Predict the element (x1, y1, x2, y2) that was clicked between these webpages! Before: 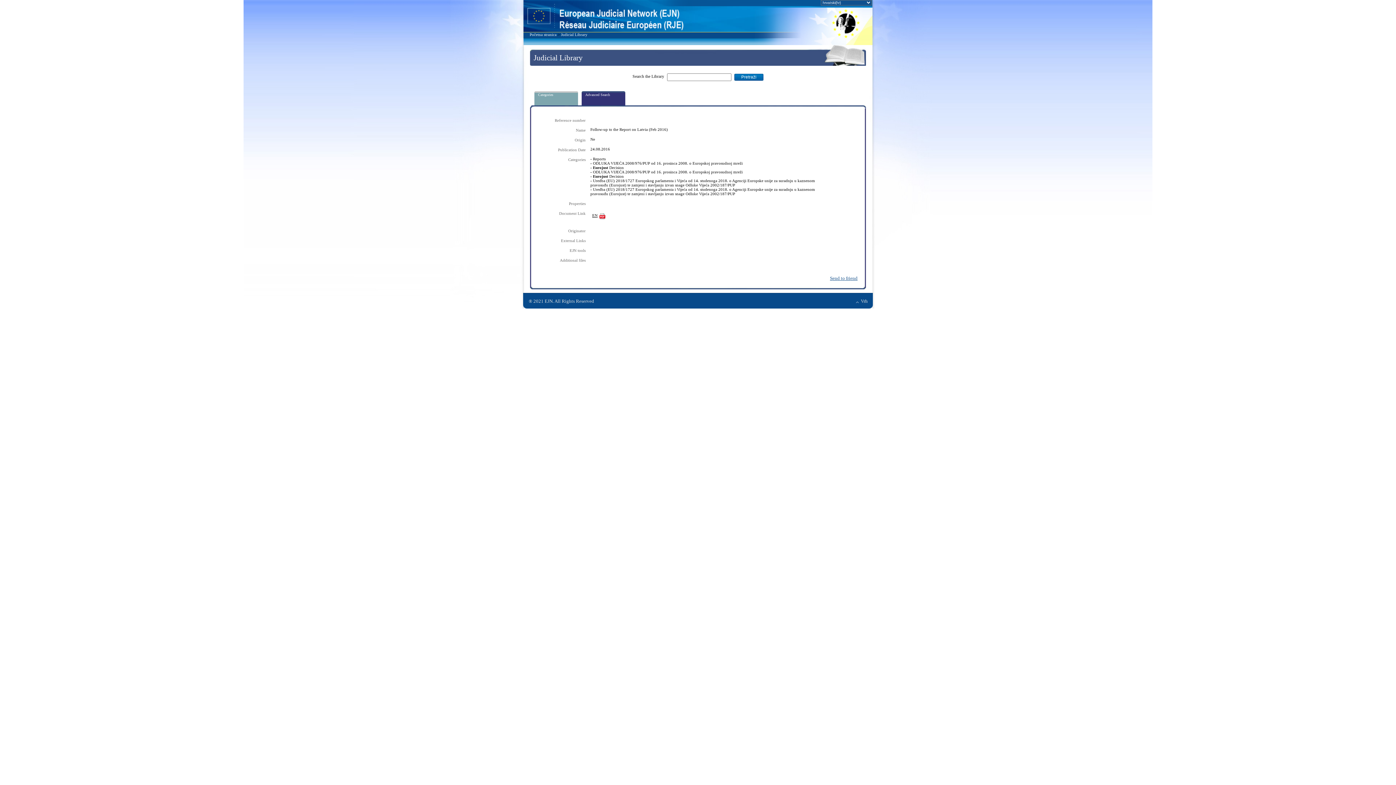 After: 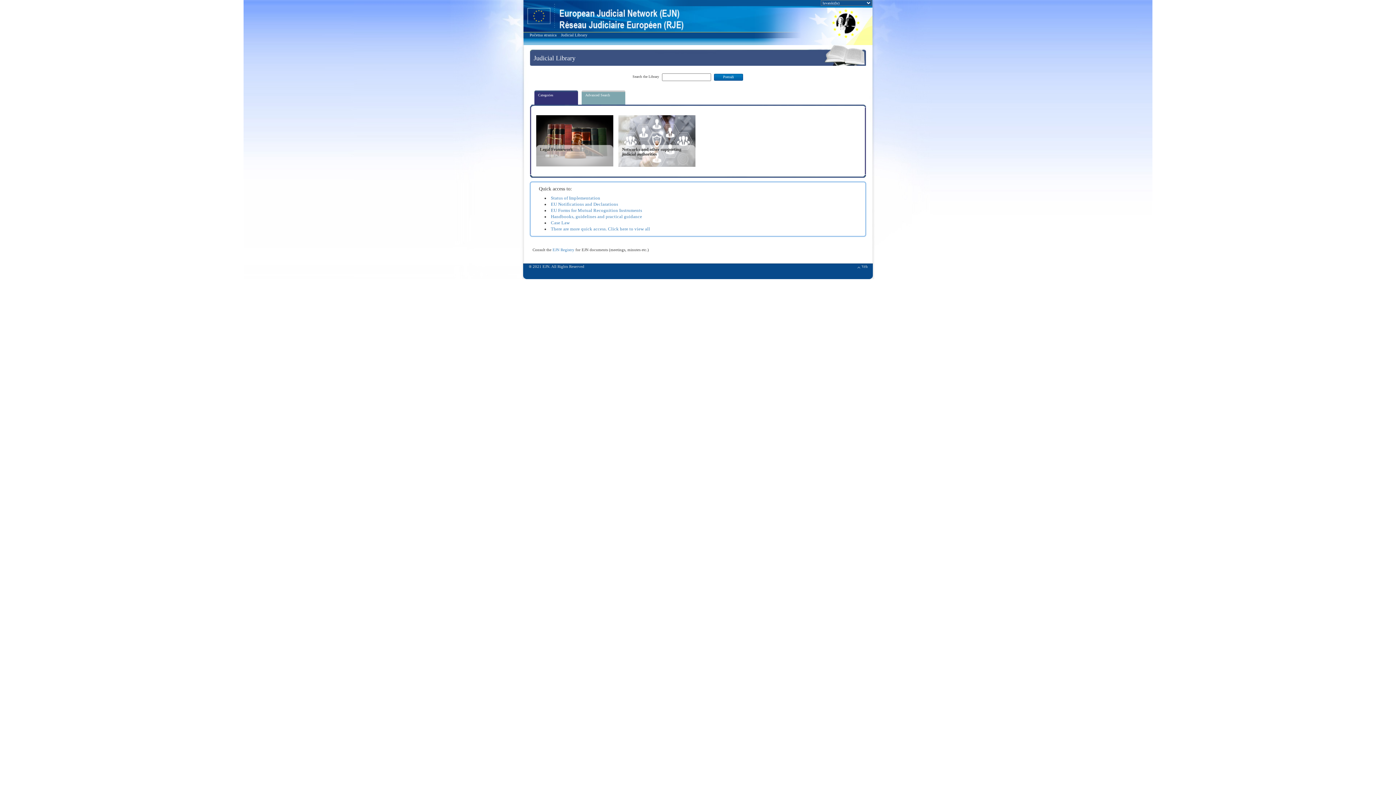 Action: bbox: (561, 32, 587, 36) label: Judicial Library